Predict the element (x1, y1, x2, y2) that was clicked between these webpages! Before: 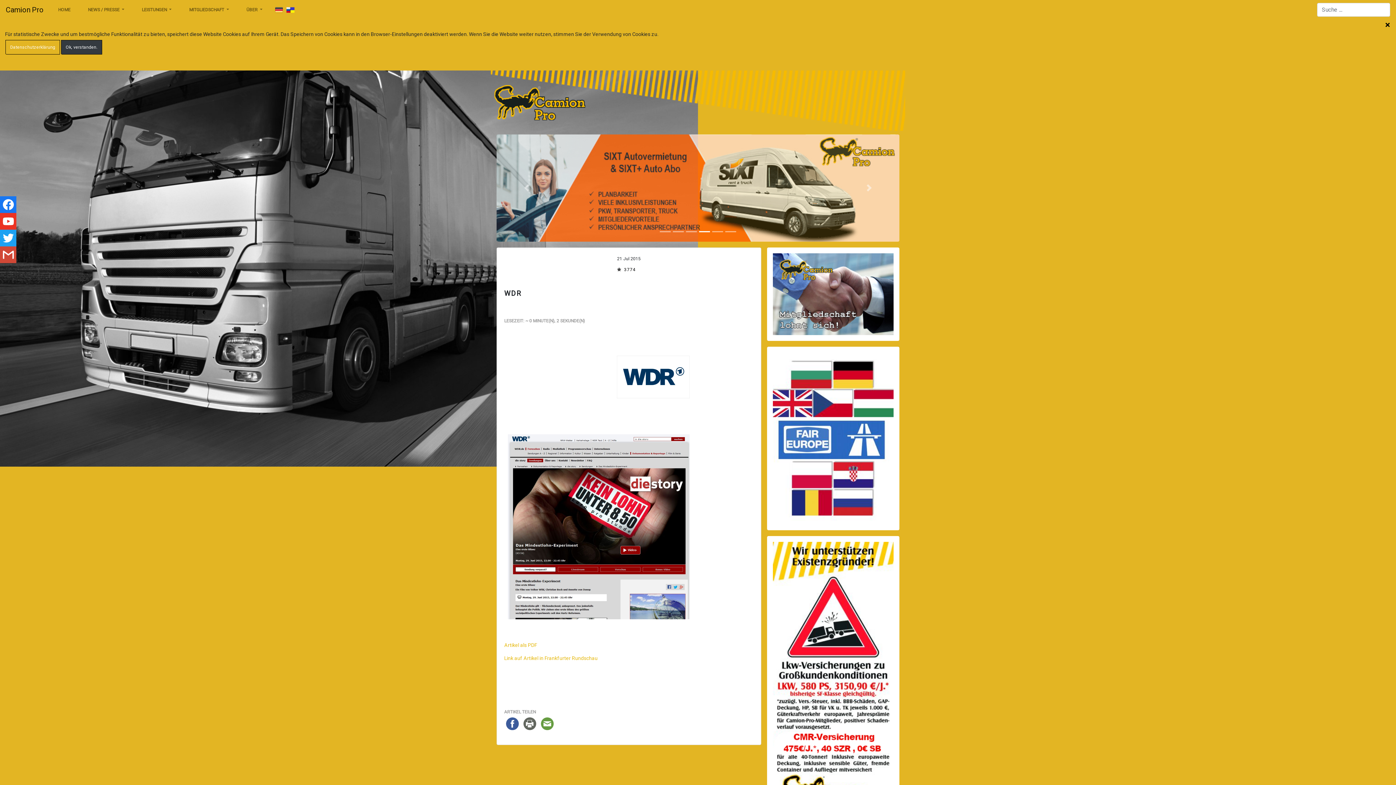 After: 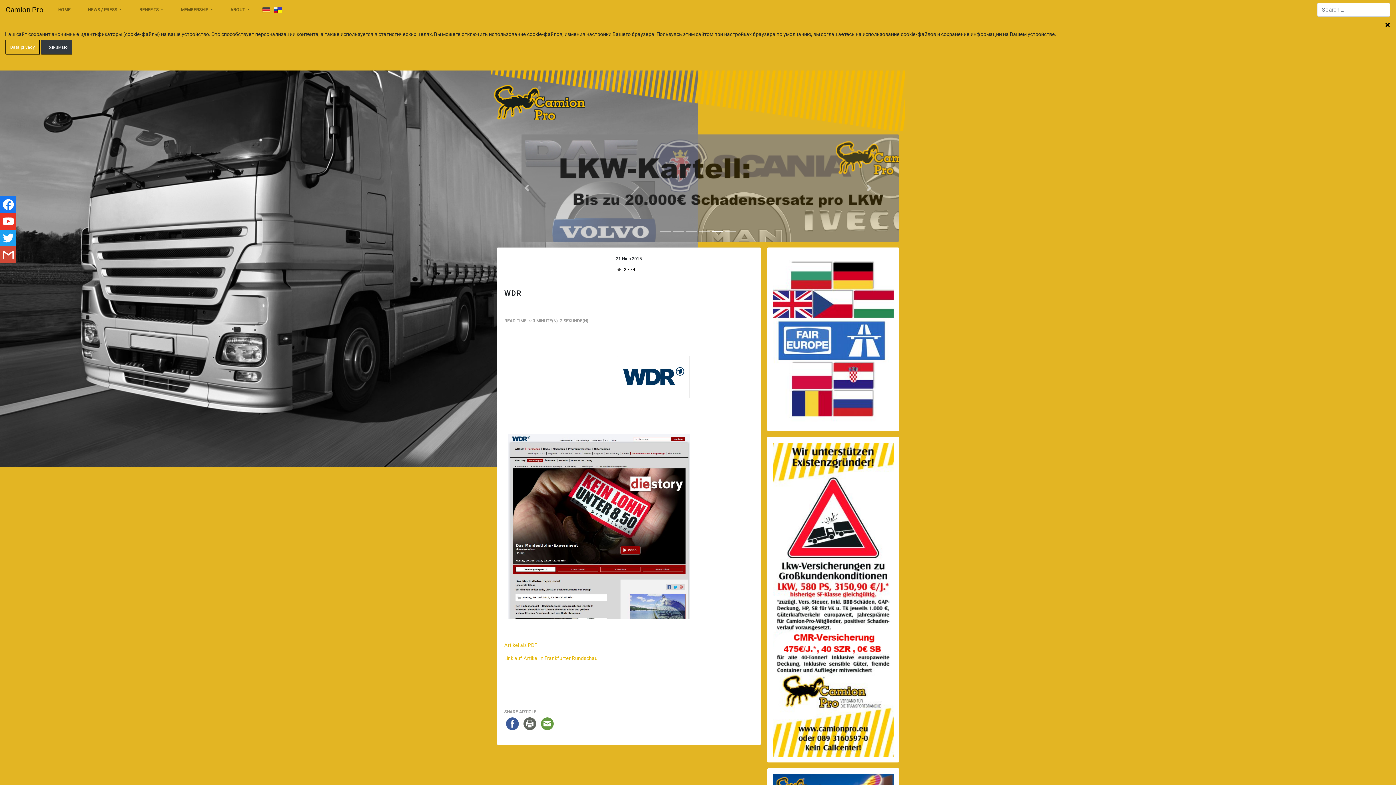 Action: bbox: (286, 6, 294, 13)